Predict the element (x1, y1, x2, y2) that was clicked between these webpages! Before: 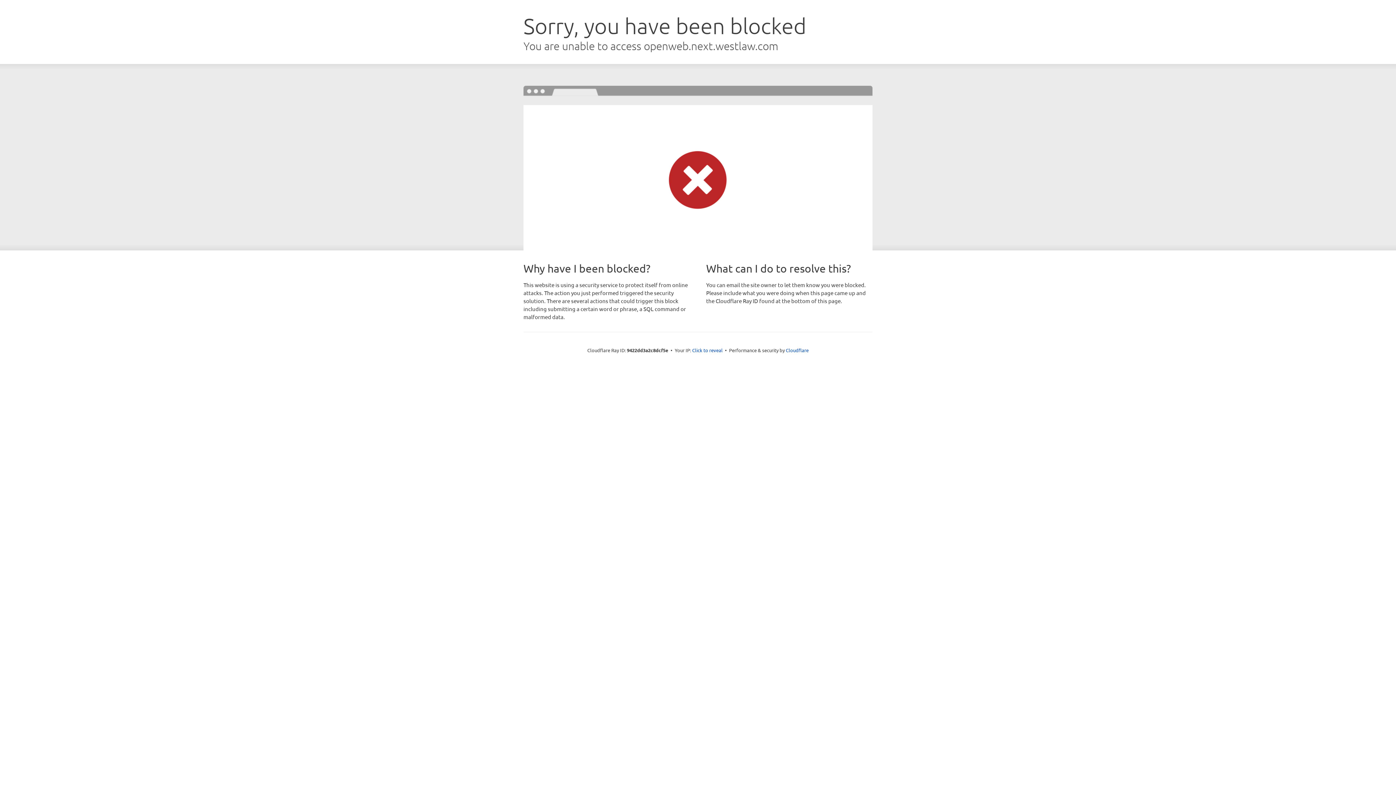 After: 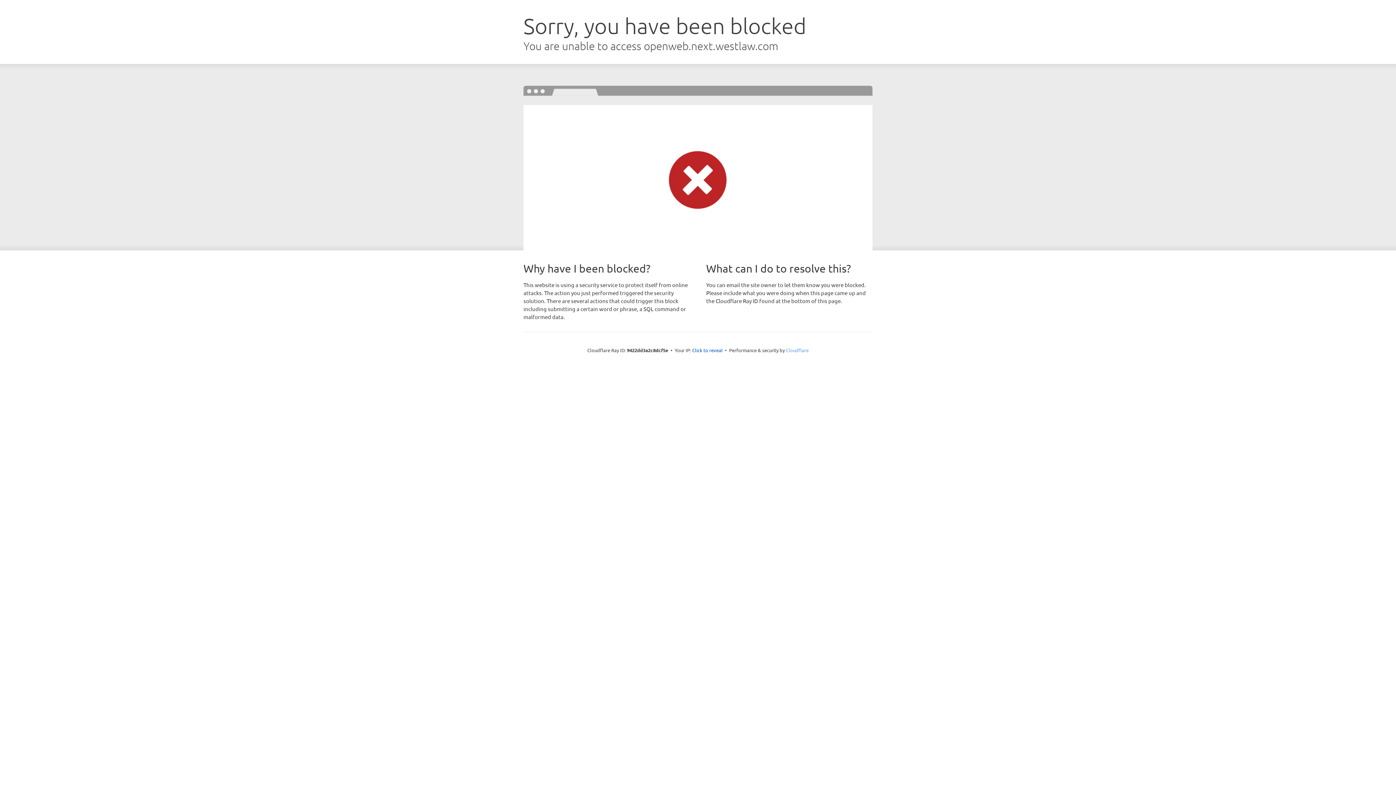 Action: bbox: (786, 347, 808, 353) label: Cloudflare